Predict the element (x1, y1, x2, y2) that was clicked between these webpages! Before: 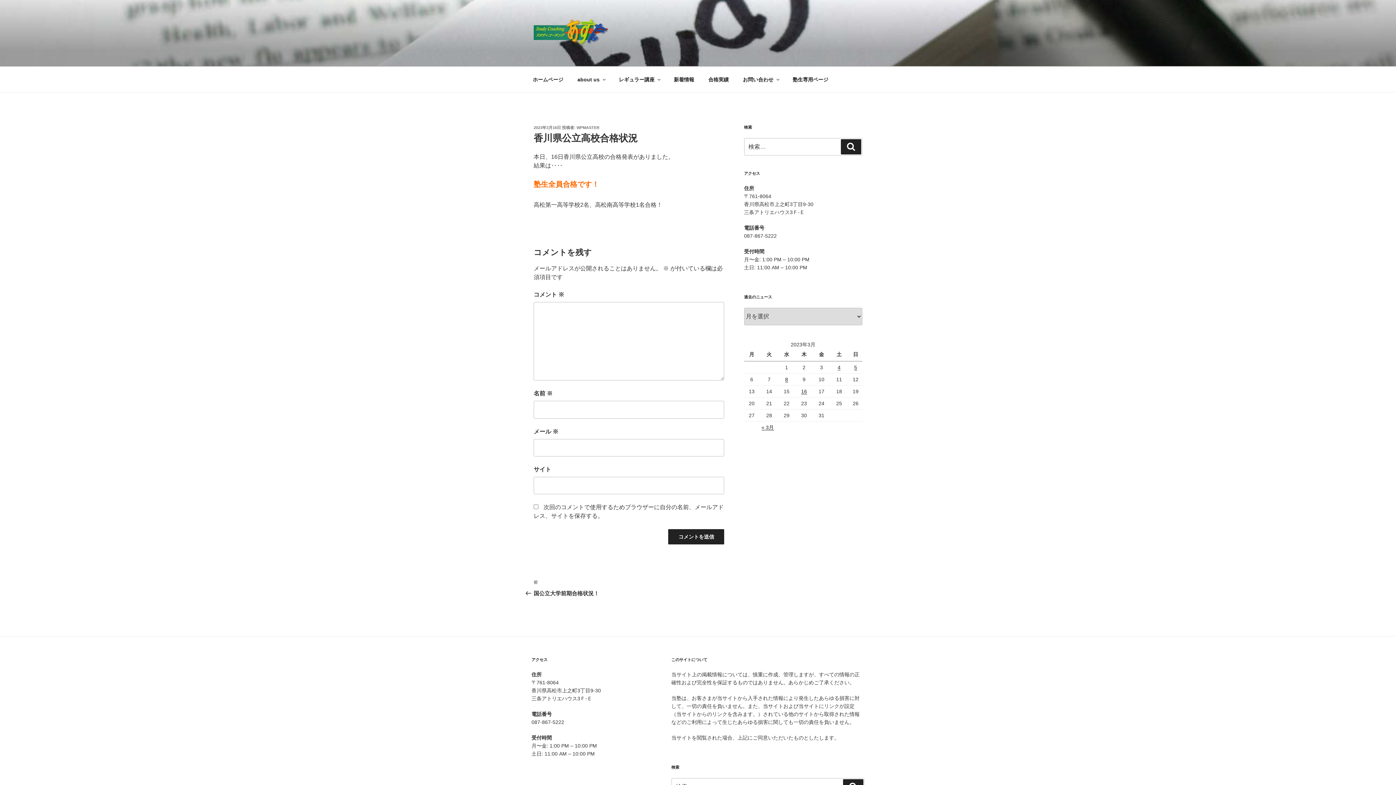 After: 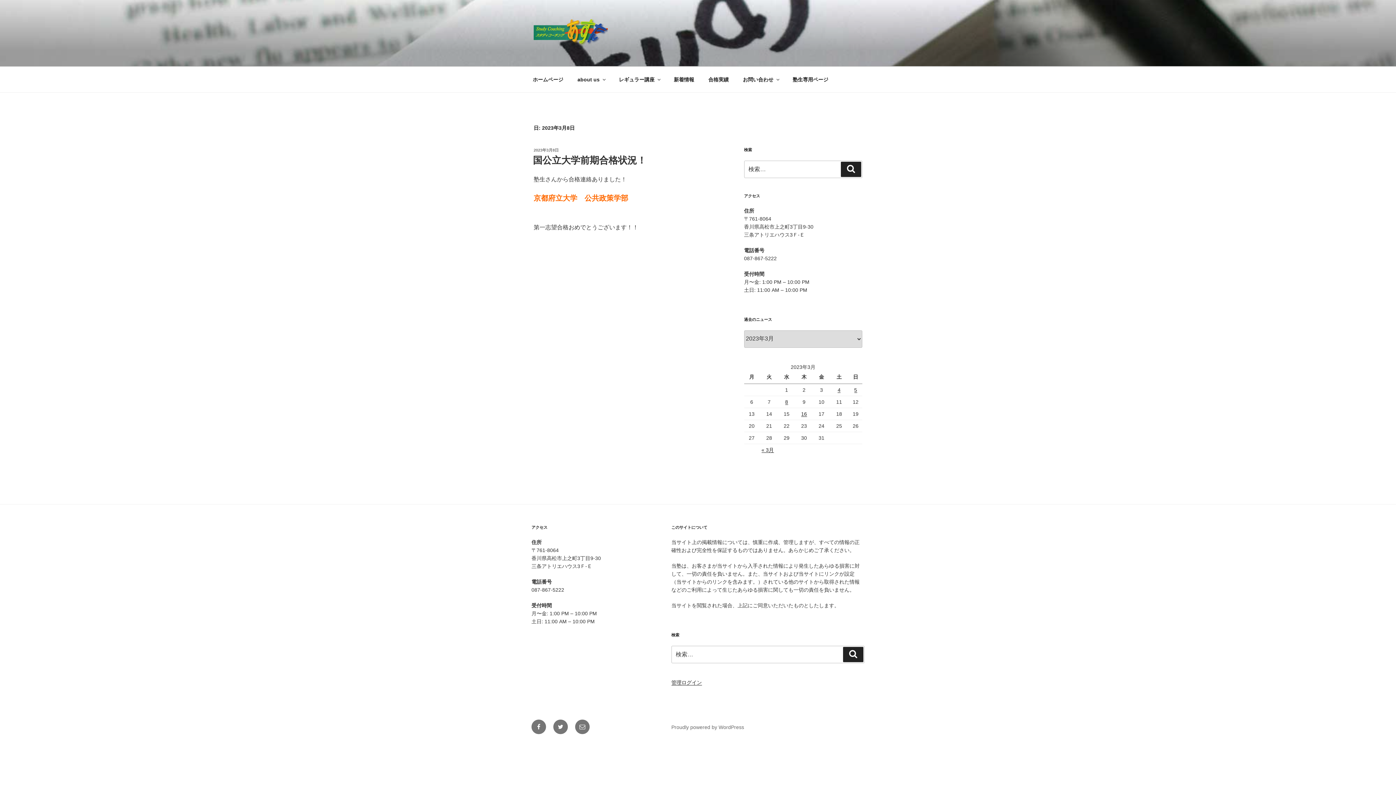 Action: label: 2023年3月8日 に投稿を公開 bbox: (785, 376, 788, 382)